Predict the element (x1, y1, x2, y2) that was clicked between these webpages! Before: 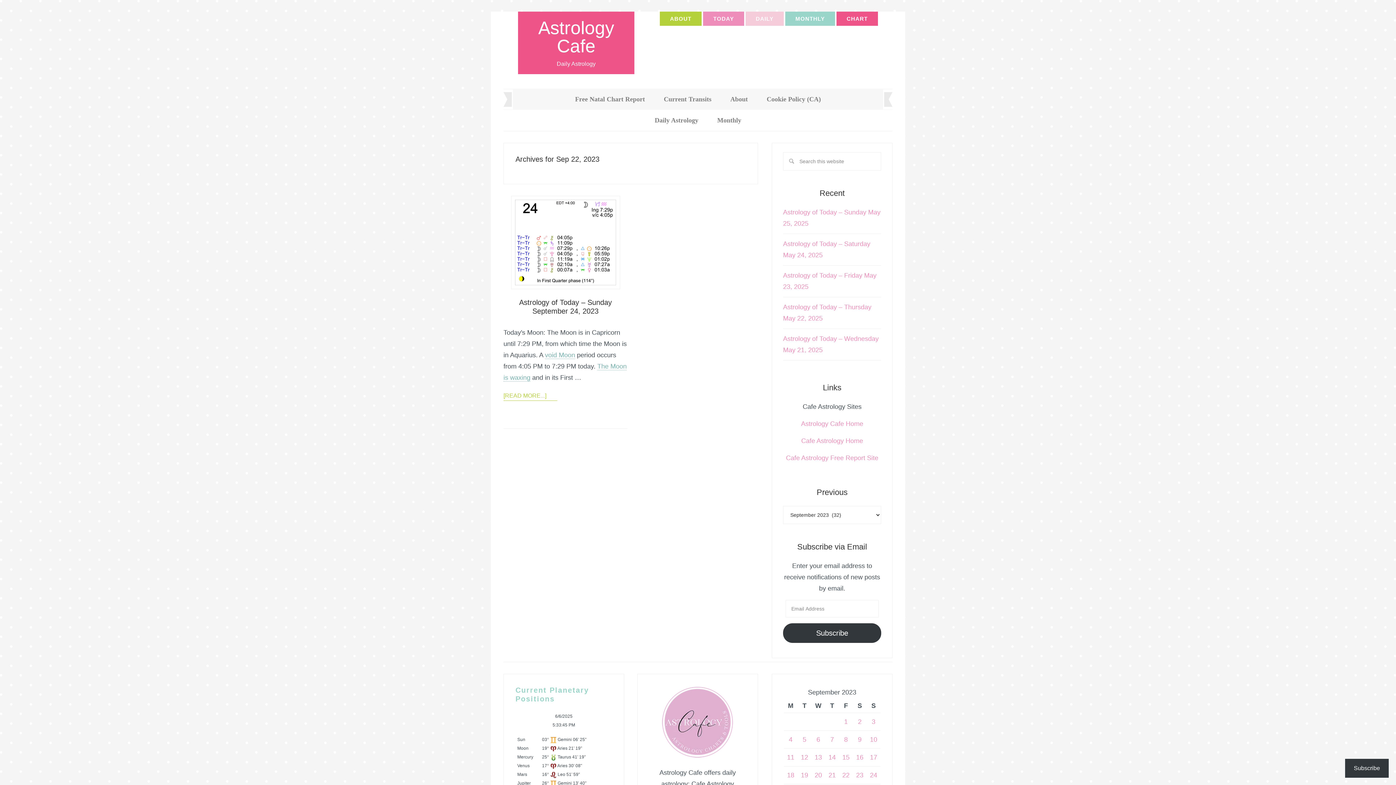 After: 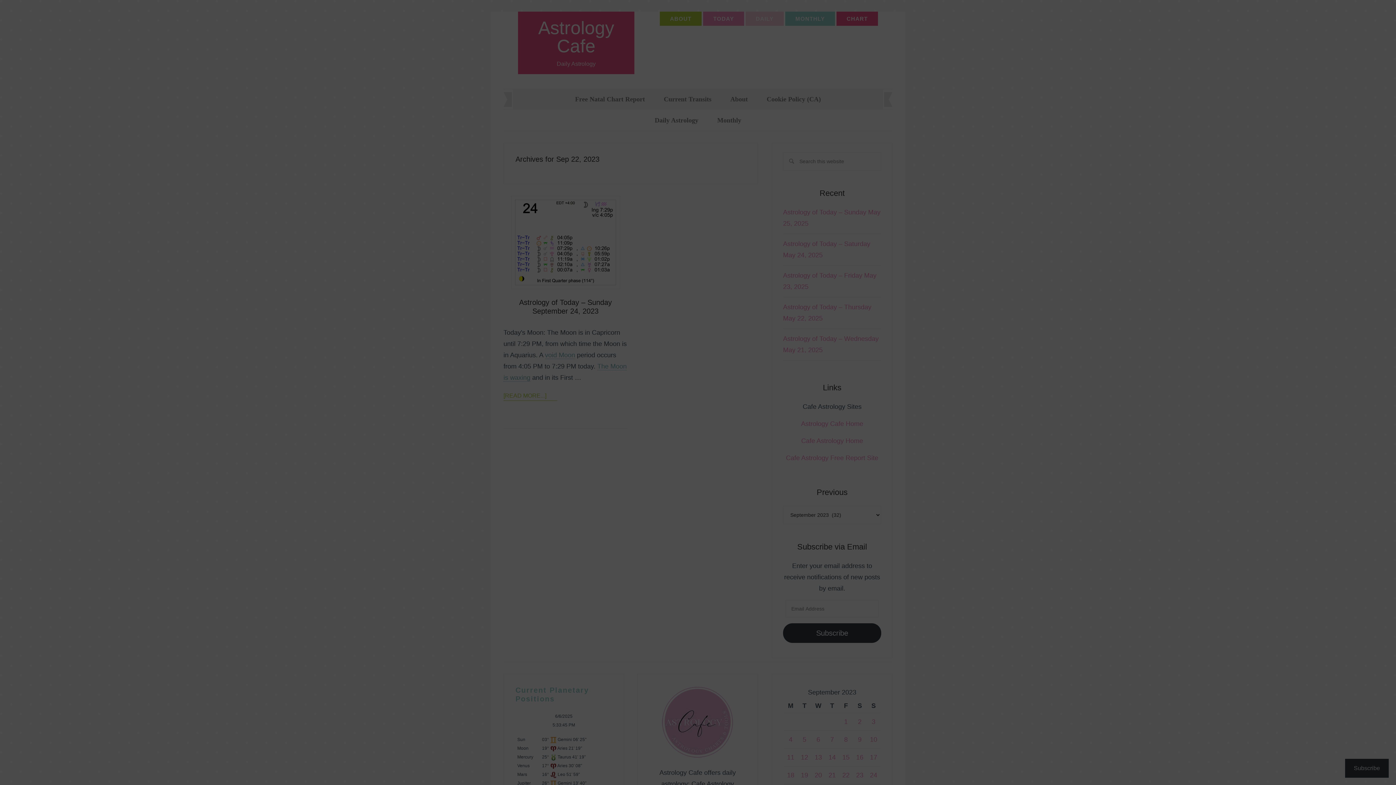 Action: bbox: (1345, 759, 1389, 778) label: Subscribe